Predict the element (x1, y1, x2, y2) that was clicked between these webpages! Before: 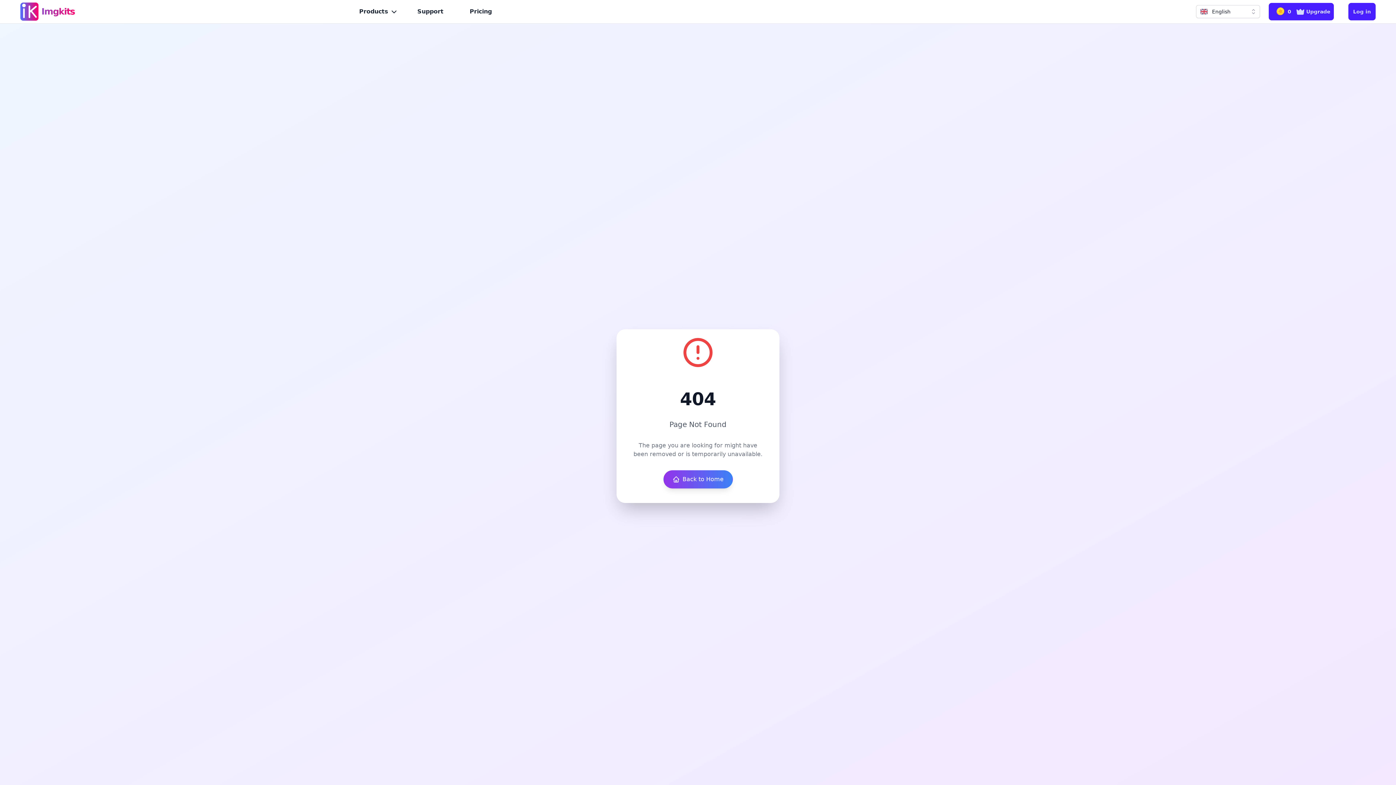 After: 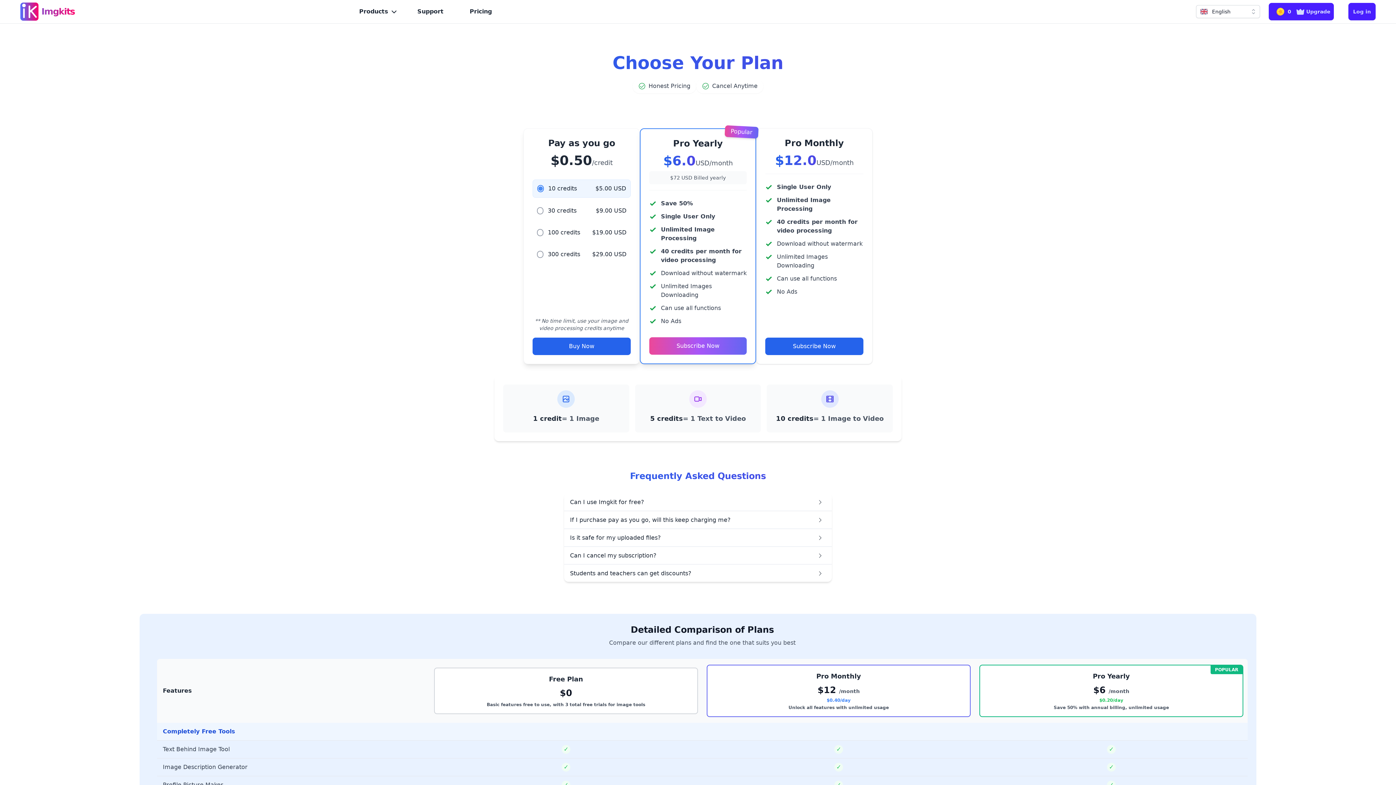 Action: label: Pricing bbox: (464, 4, 497, 18)